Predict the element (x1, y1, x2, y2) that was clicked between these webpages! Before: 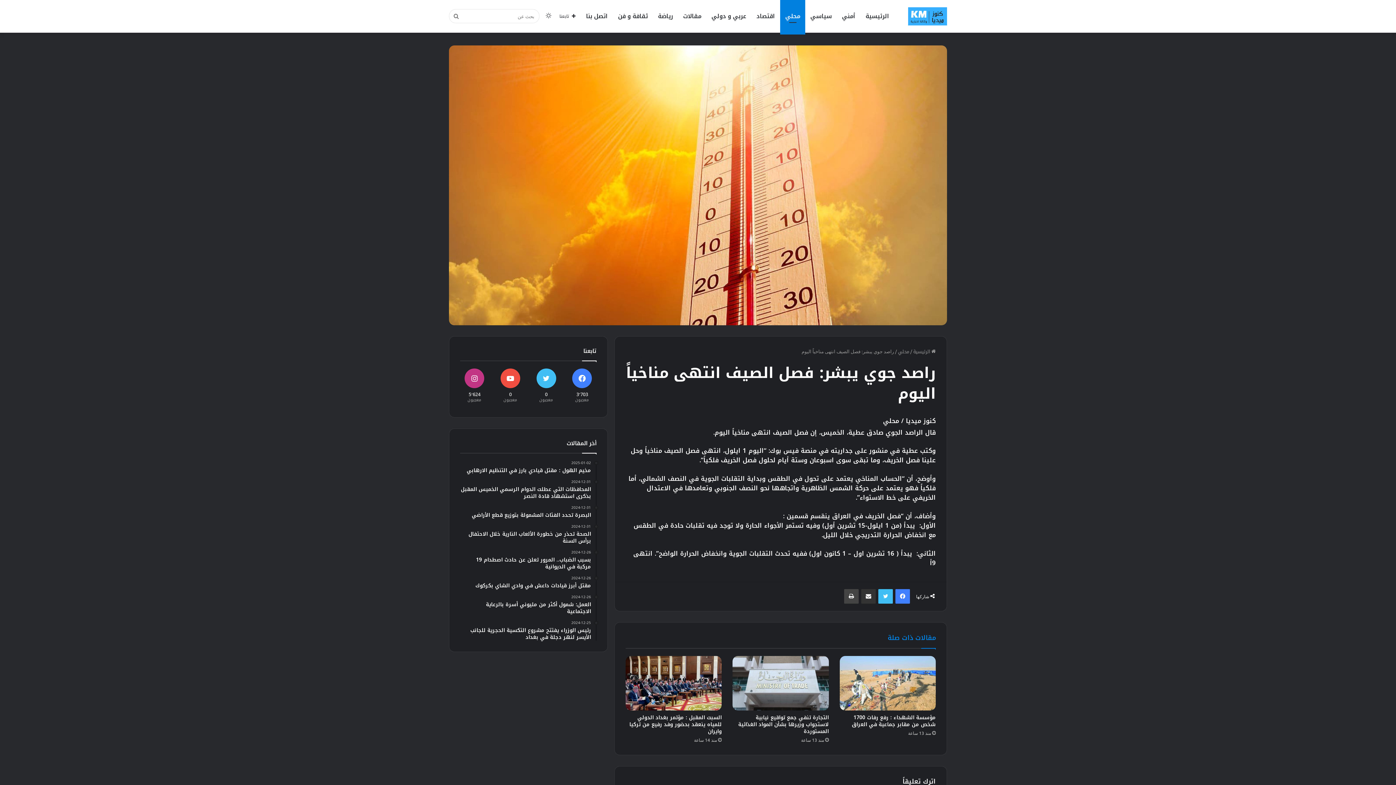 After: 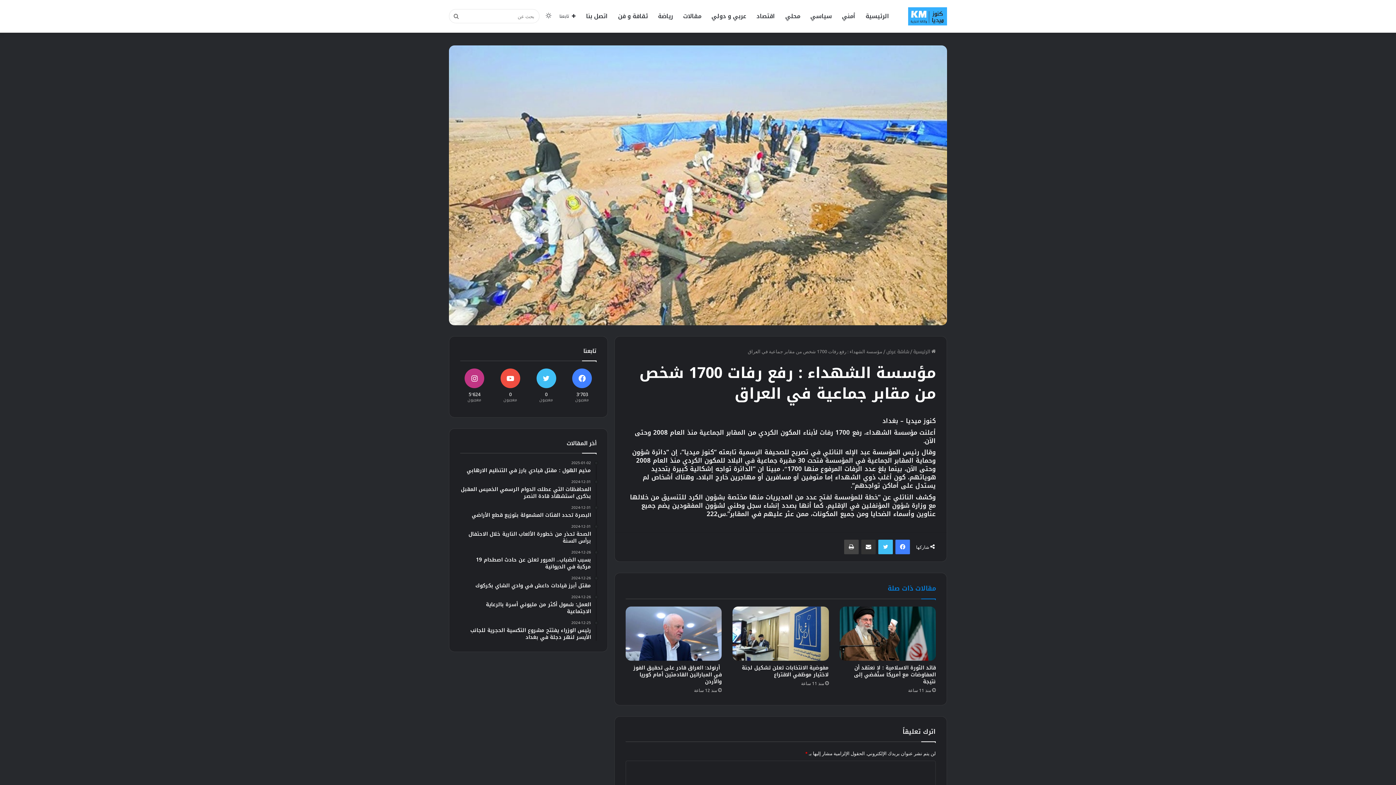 Action: bbox: (852, 712, 936, 729) label: مؤسسة الشهداء : رفع رفات 1700 شخص من مقابر جماعية في العراق